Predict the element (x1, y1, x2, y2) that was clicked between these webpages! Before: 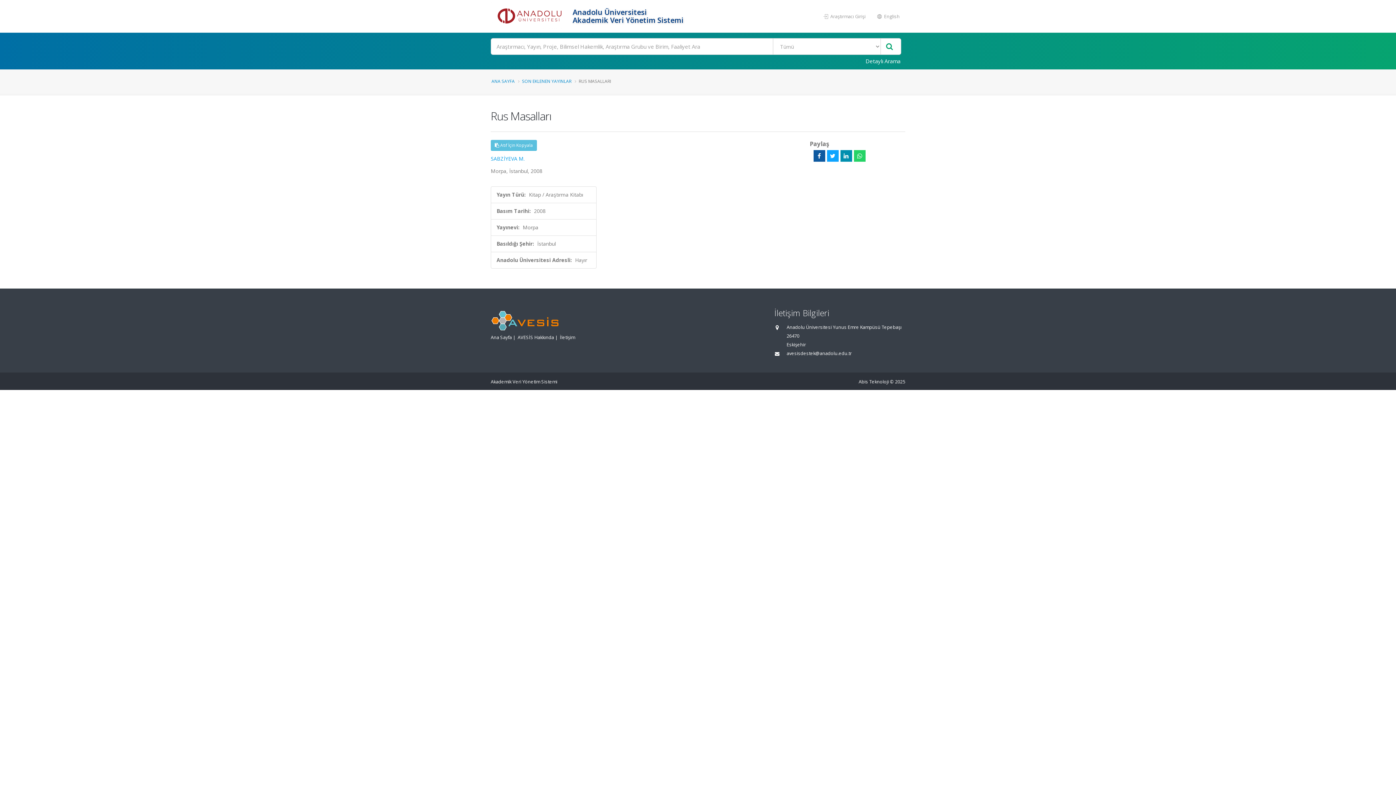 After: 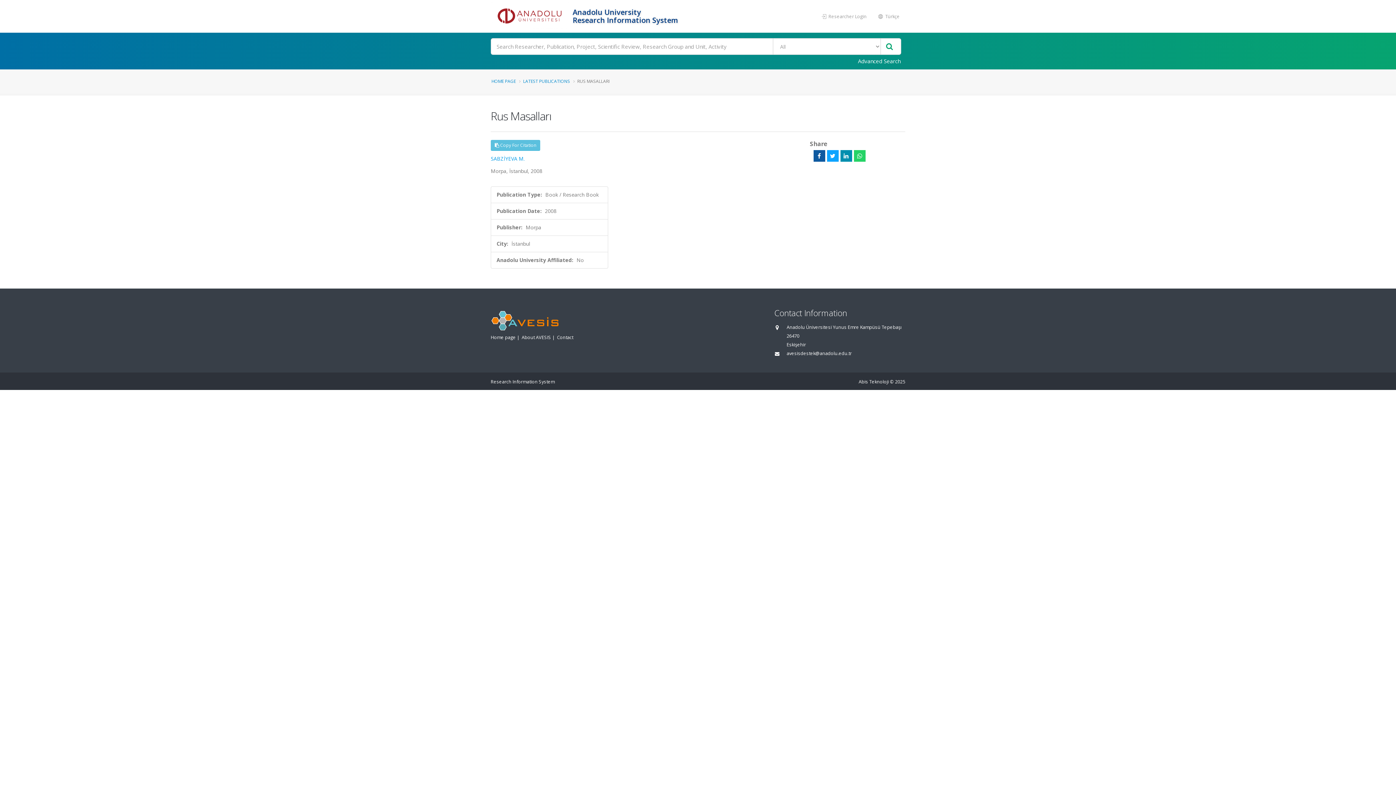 Action: bbox: (872, 9, 905, 23) label:  English